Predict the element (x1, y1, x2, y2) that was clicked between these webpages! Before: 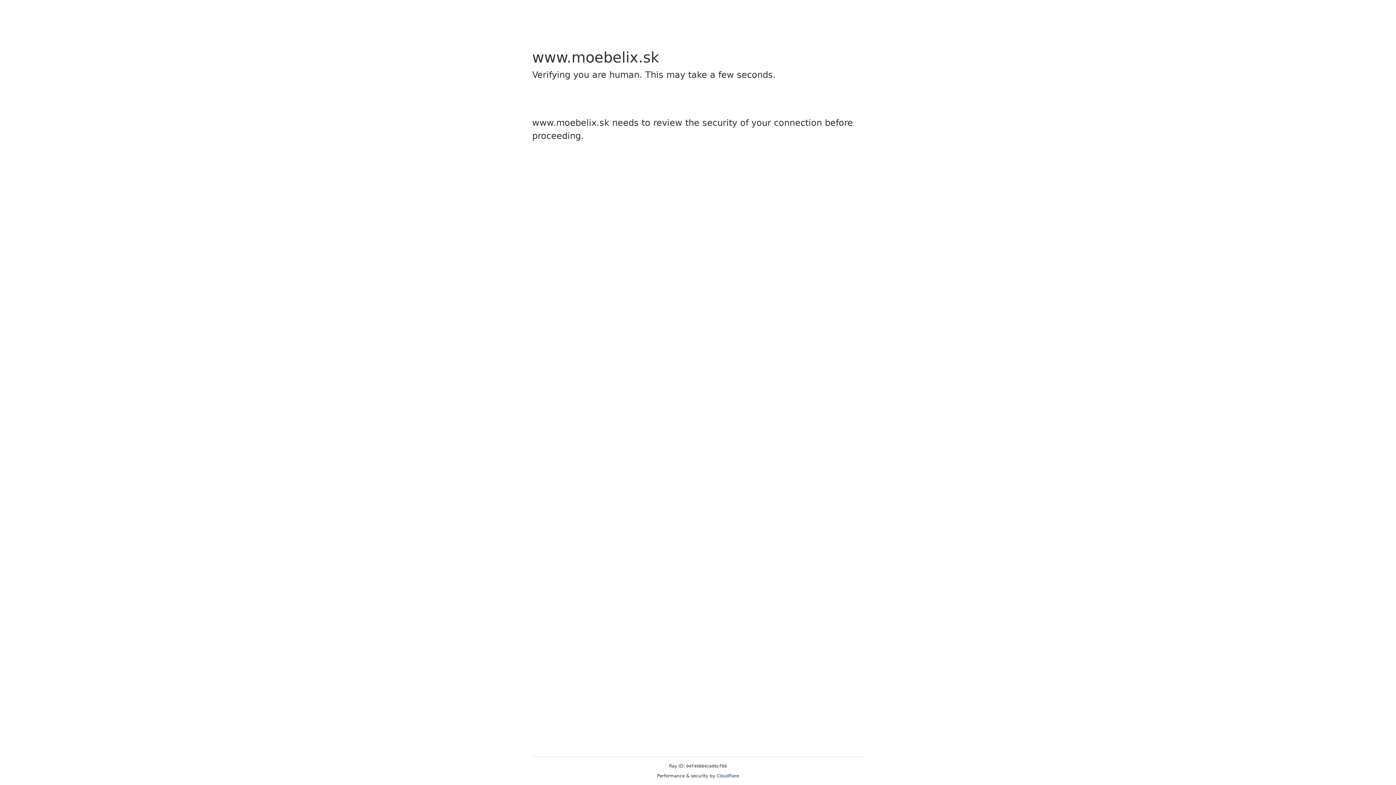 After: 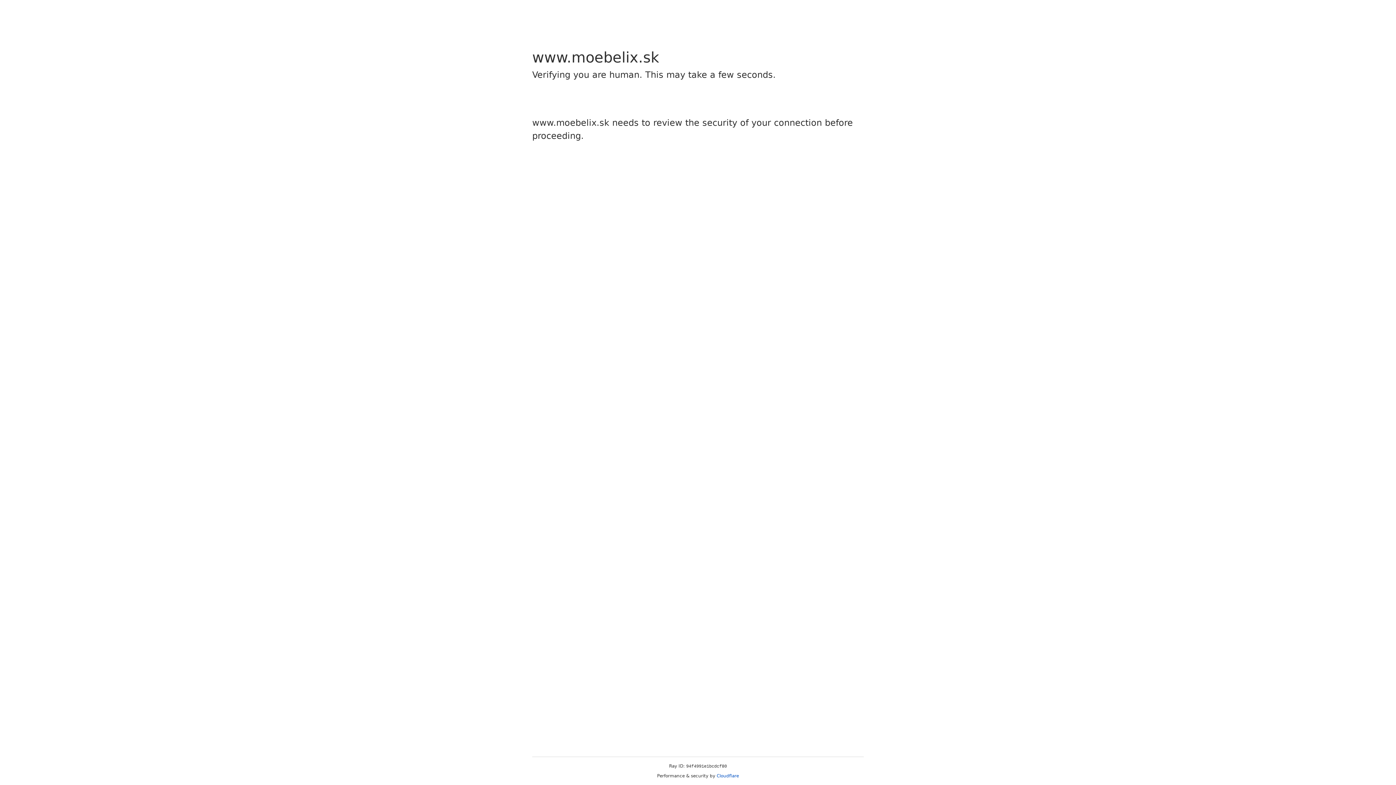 Action: bbox: (716, 773, 739, 778) label: Cloudflare